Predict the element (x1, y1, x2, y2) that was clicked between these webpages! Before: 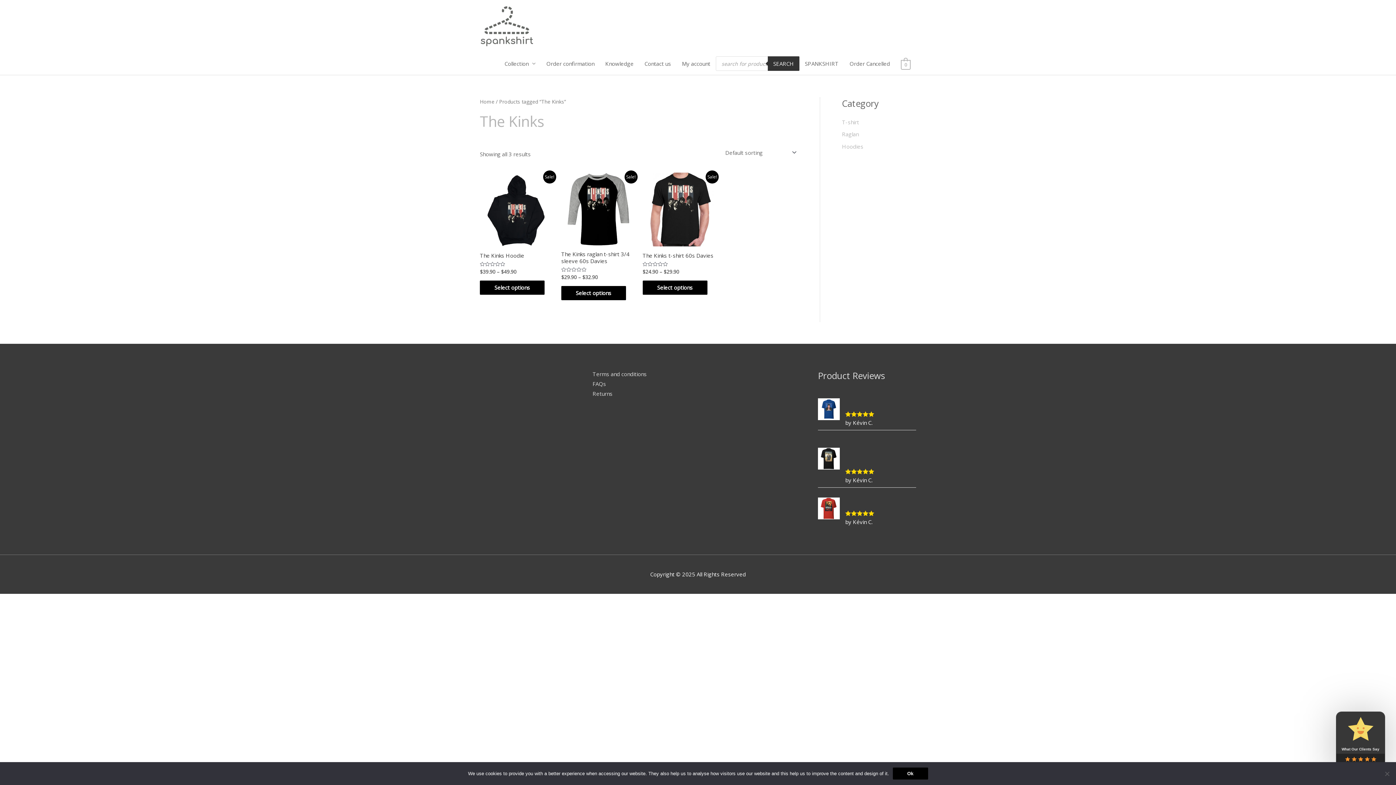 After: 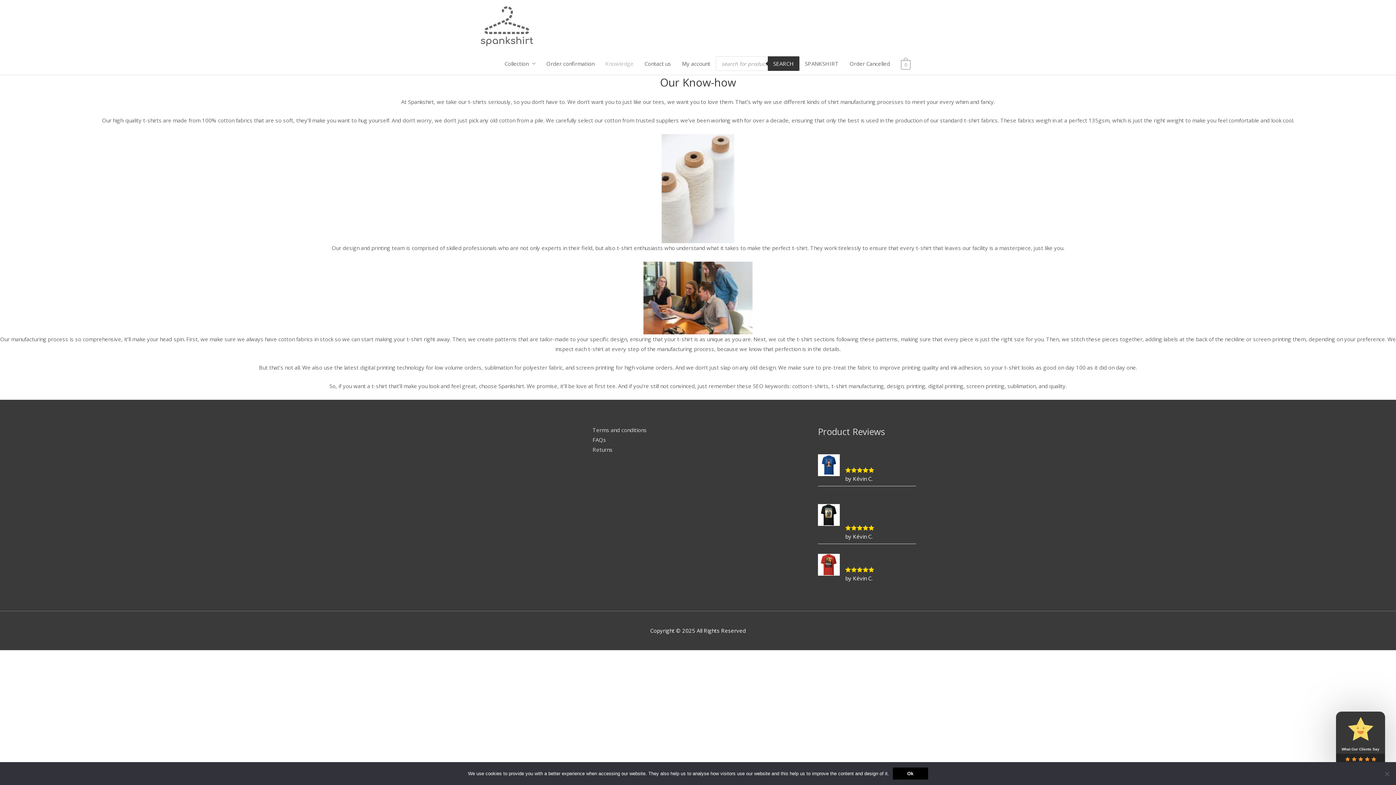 Action: label: Knowledge bbox: (599, 52, 639, 75)